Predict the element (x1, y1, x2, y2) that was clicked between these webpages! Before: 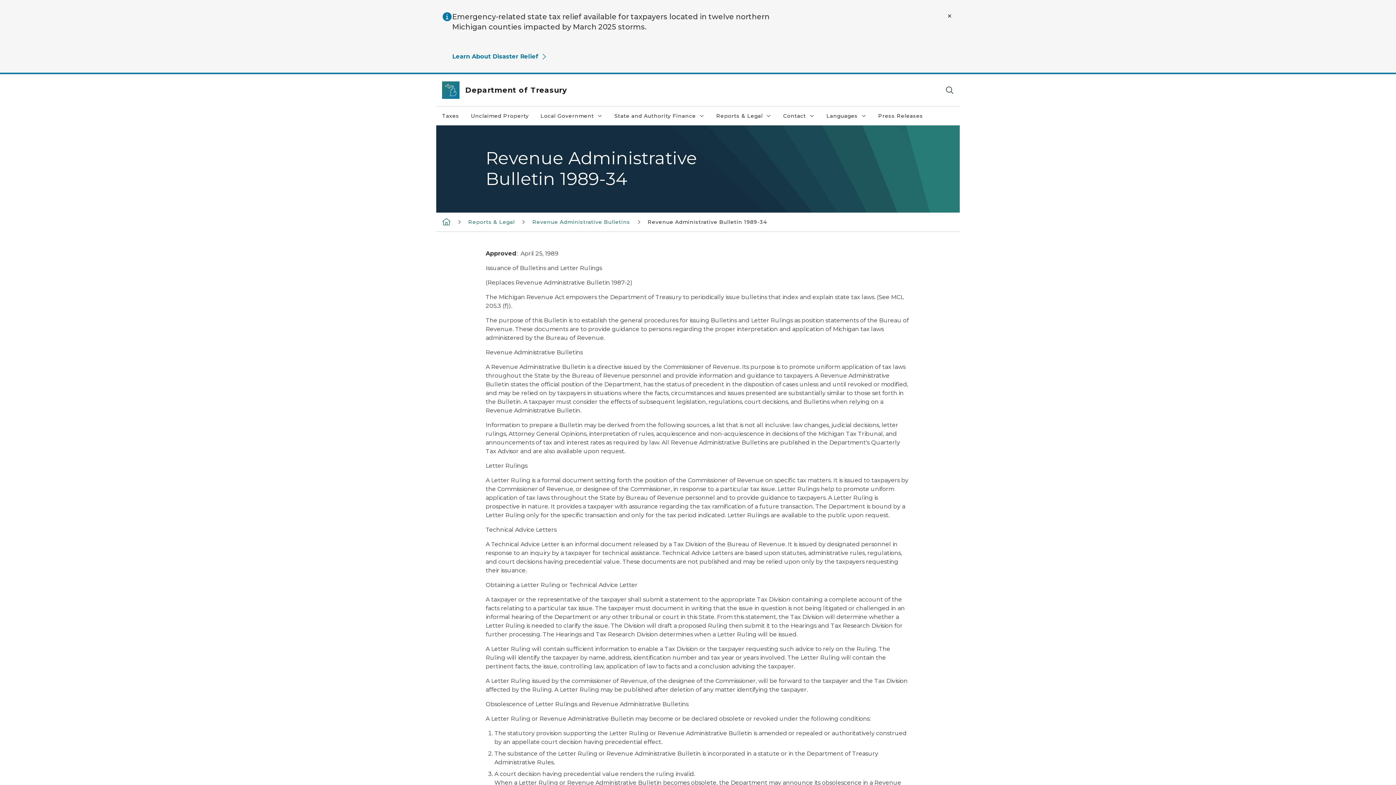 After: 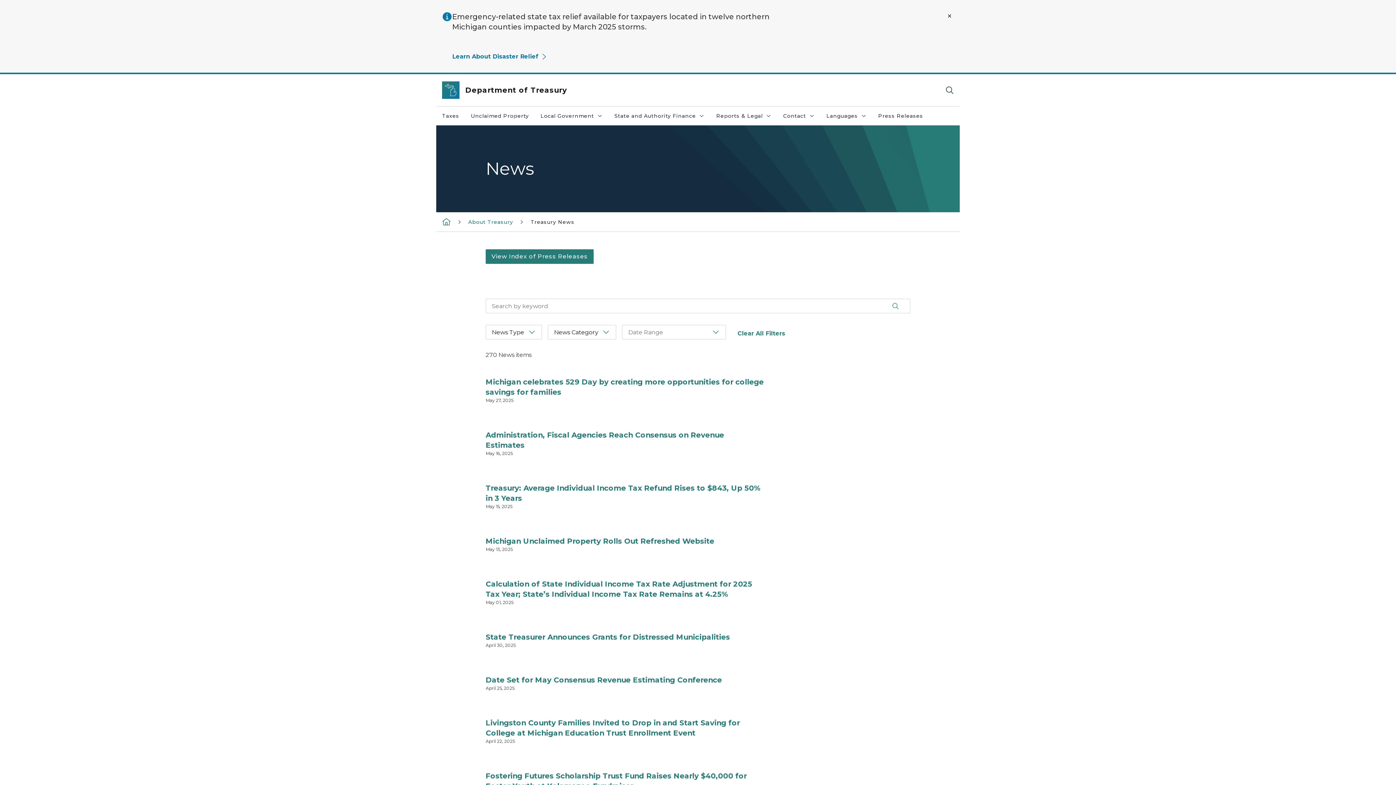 Action: label: Press Releases bbox: (872, 106, 929, 125)